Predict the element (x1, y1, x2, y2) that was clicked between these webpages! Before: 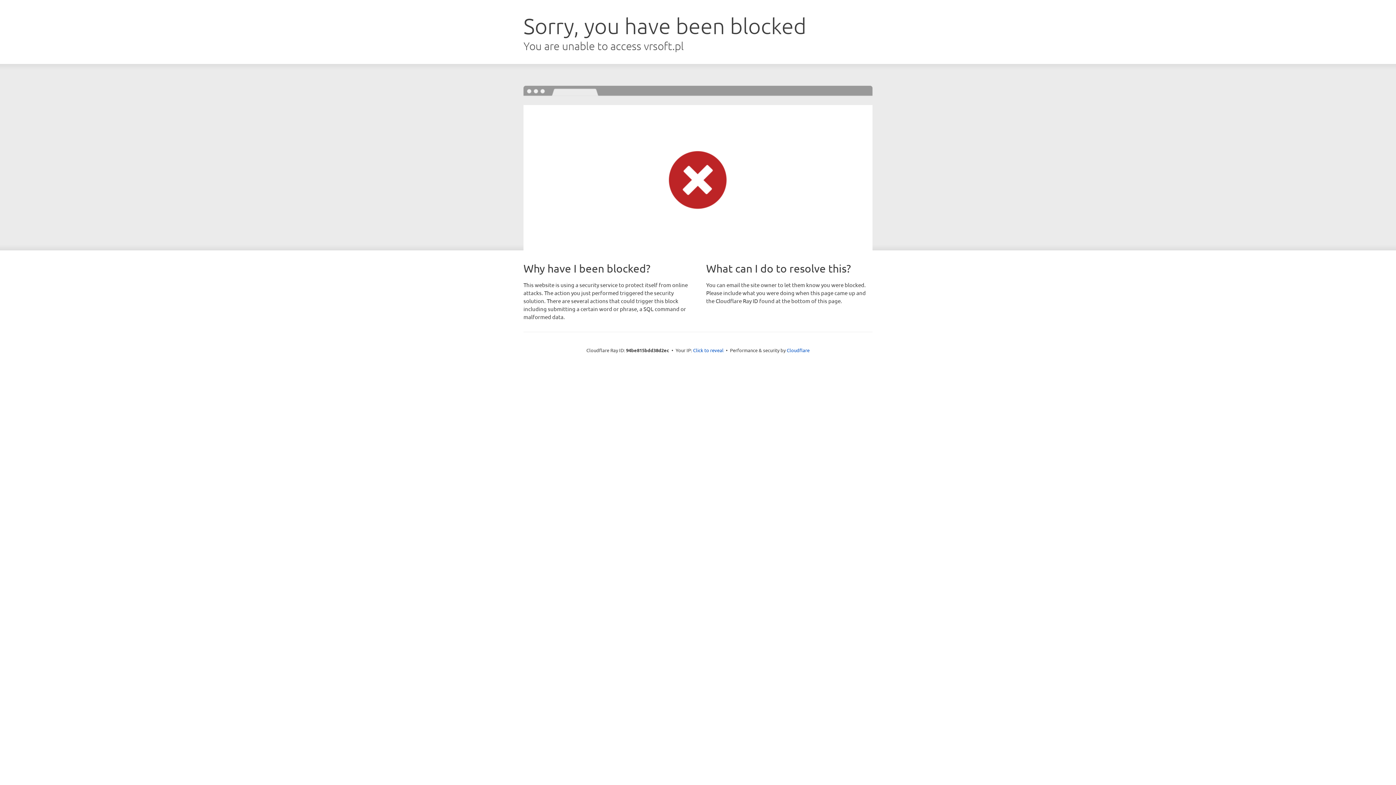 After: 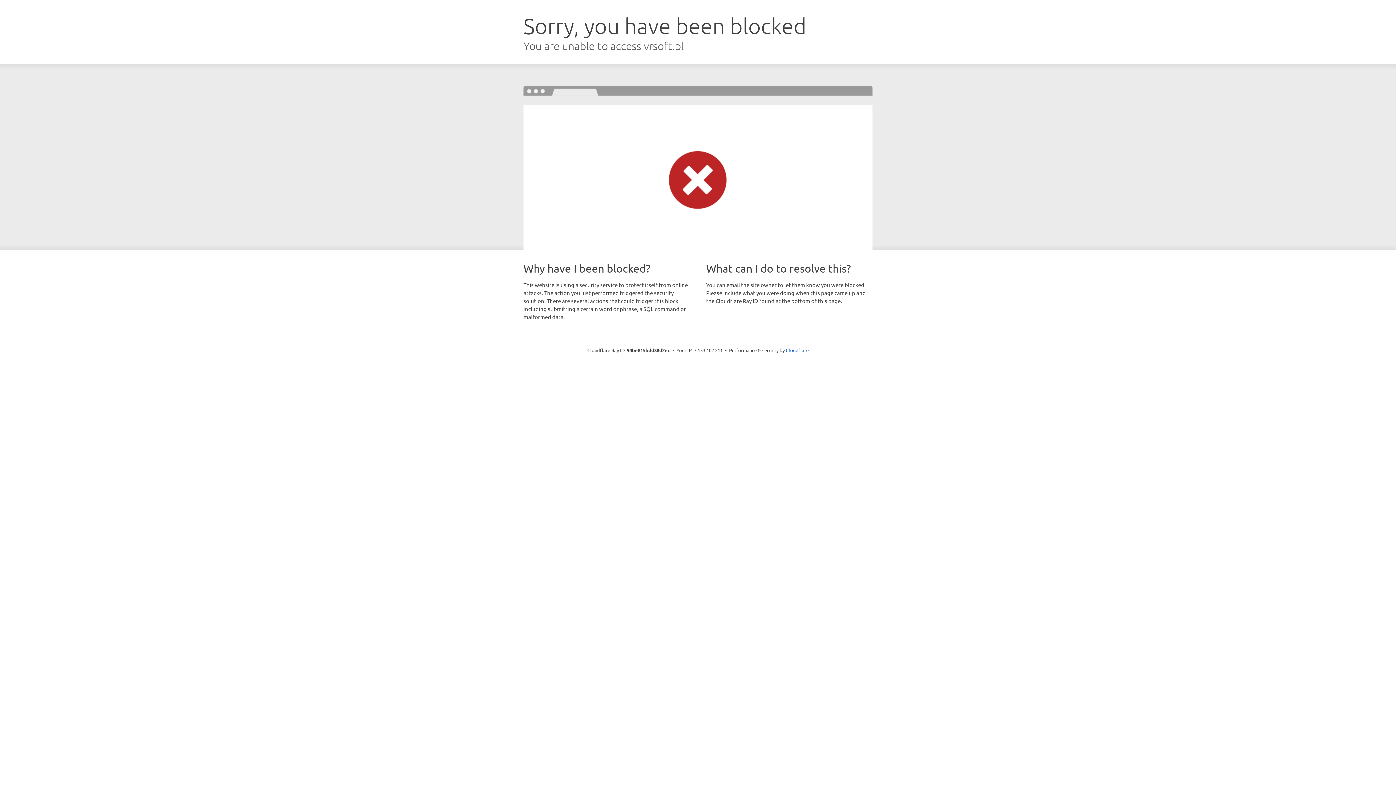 Action: bbox: (693, 346, 723, 353) label: Click to reveal